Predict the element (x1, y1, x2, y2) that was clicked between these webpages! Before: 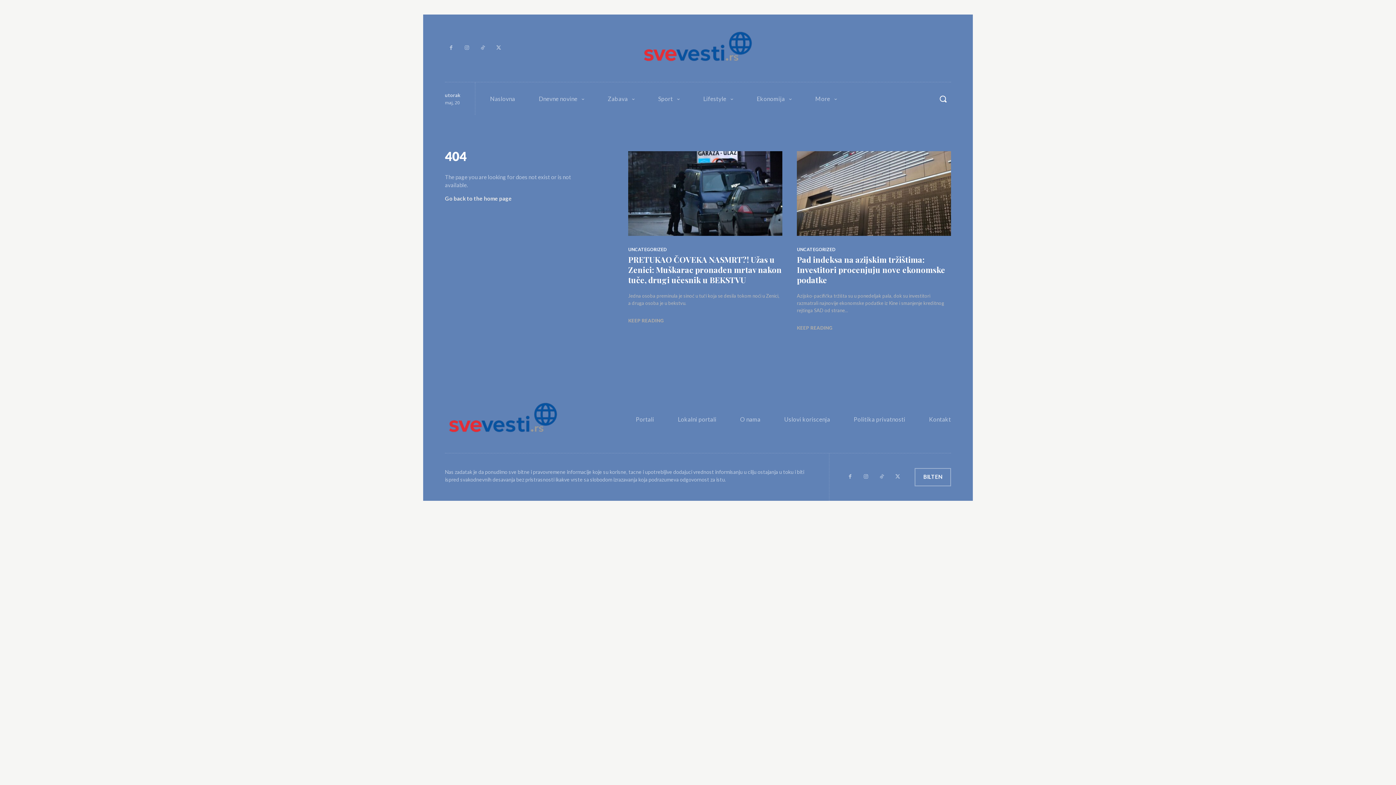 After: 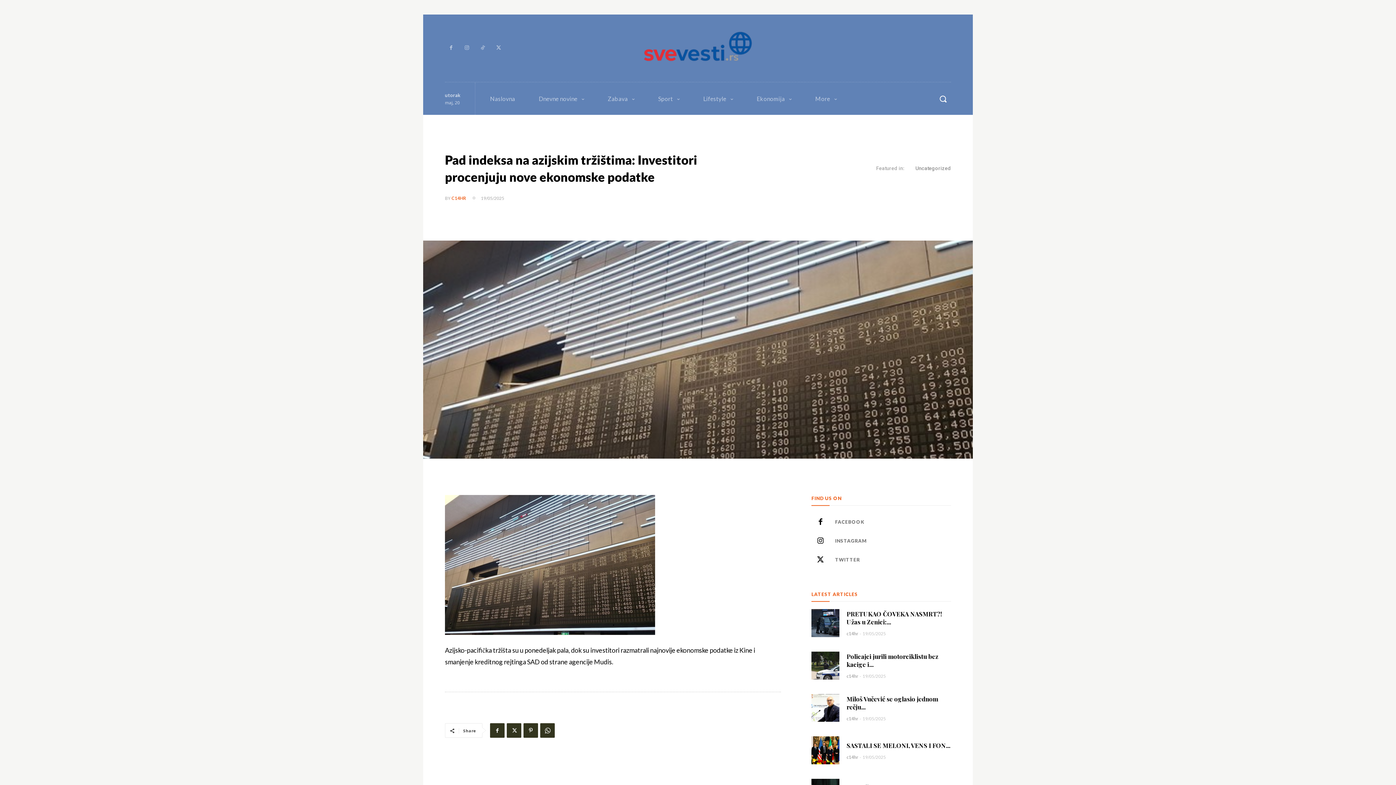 Action: bbox: (797, 254, 945, 285) label: Pad indeksa na azijskim tržištima: Investitori procenjuju nove ekonomske podatke